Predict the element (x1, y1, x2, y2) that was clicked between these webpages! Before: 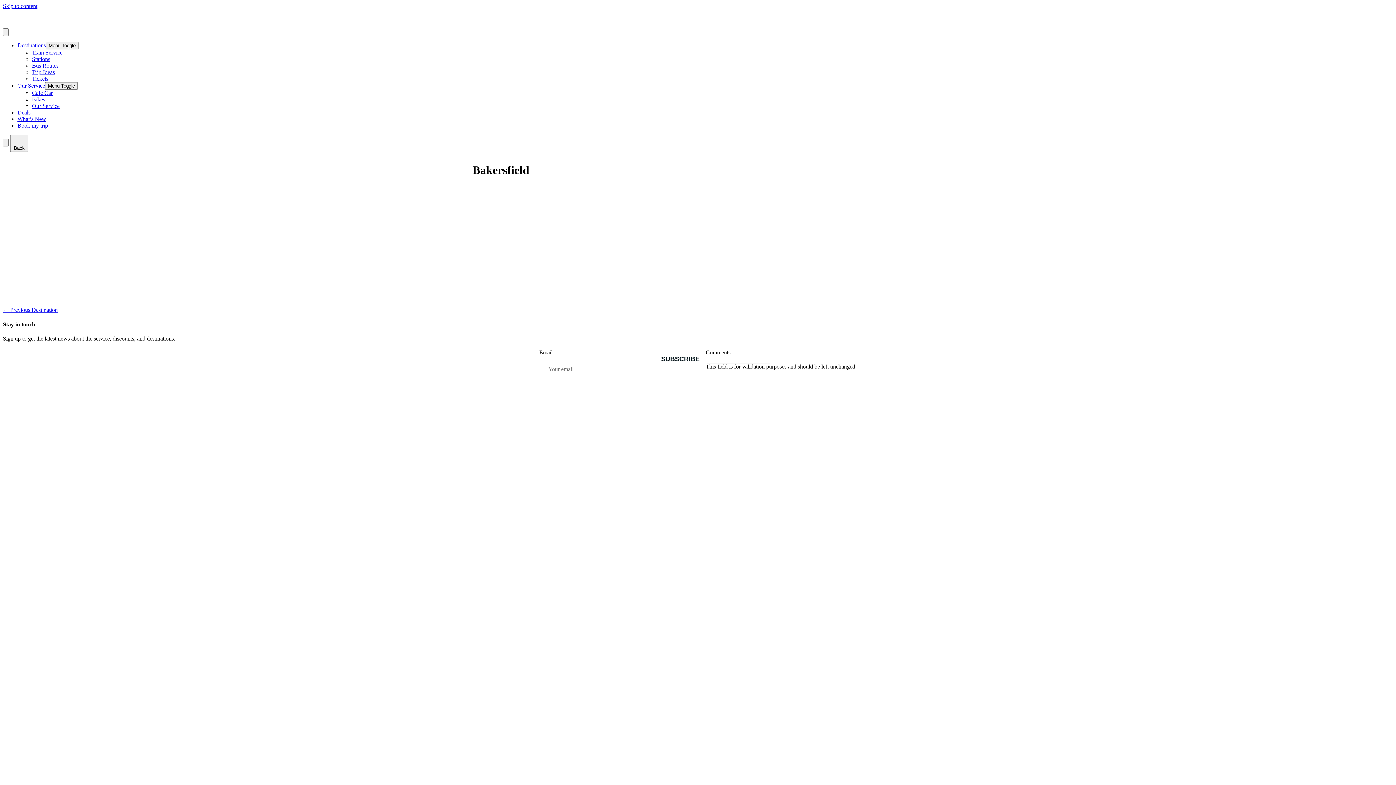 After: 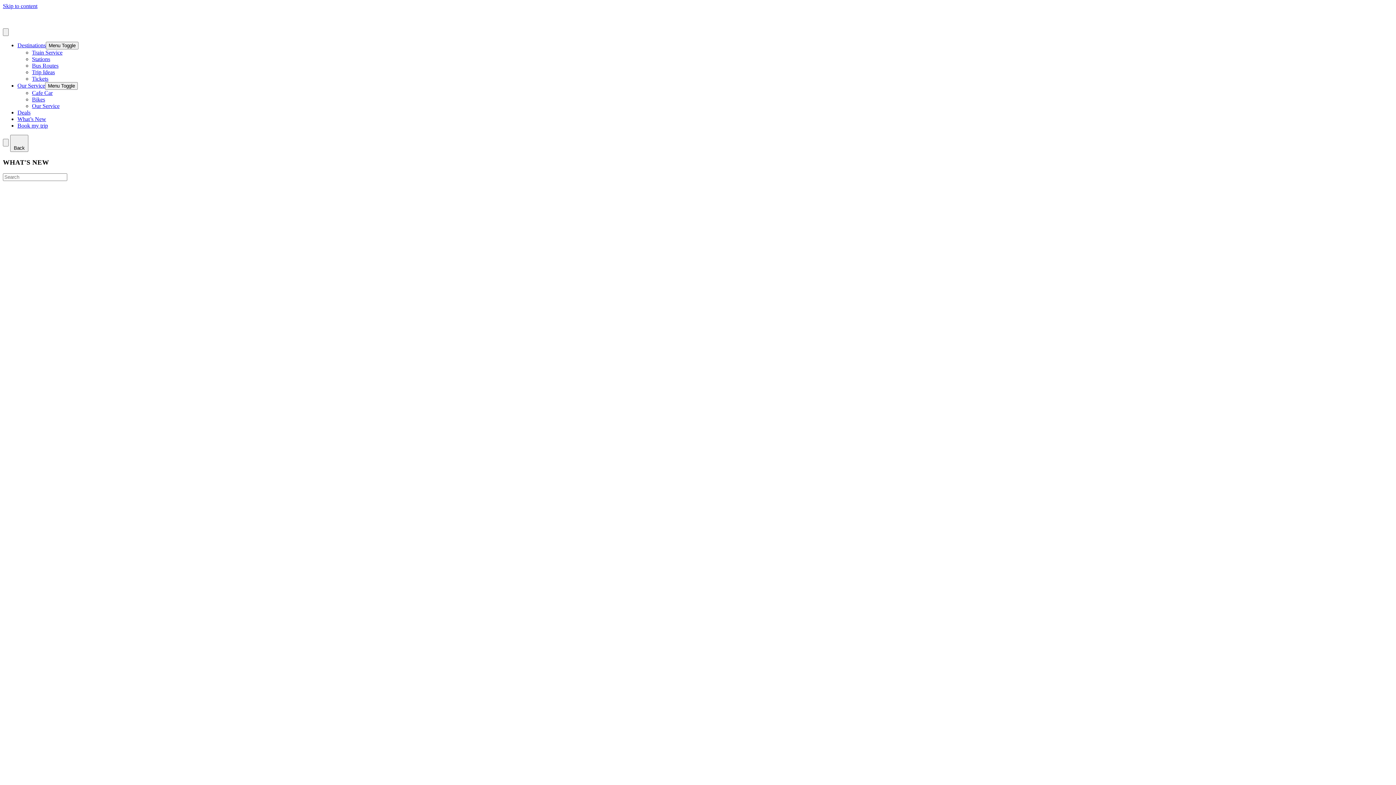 Action: bbox: (17, 116, 46, 122) label: What’s New